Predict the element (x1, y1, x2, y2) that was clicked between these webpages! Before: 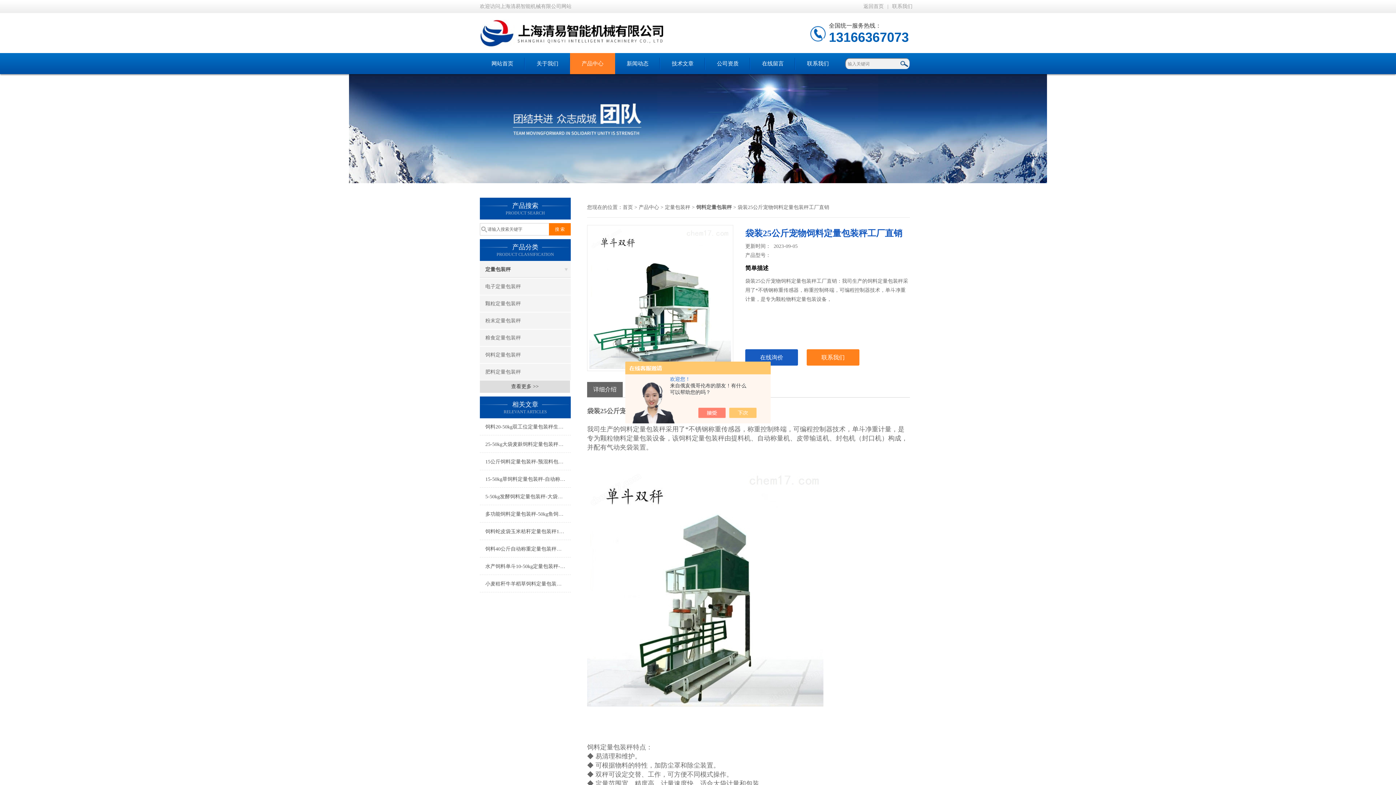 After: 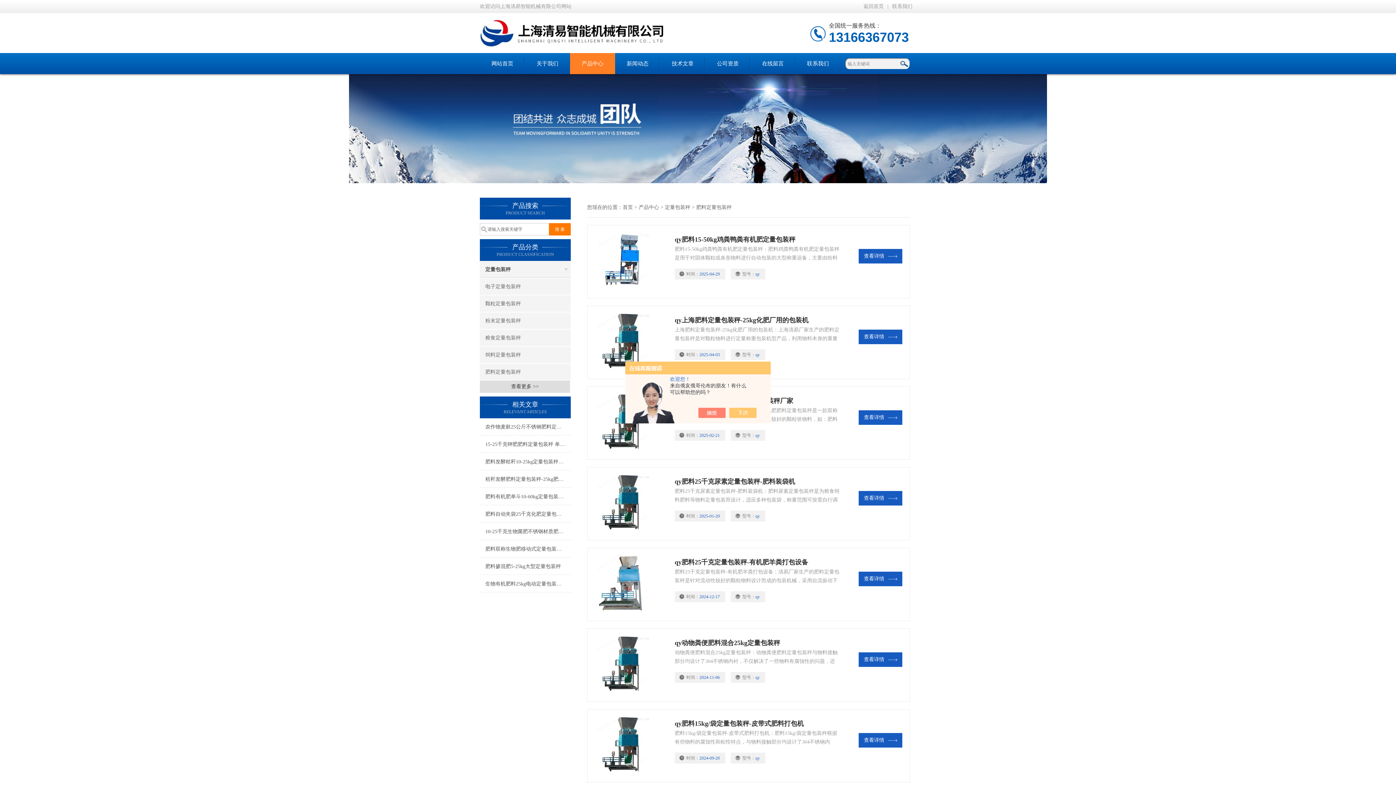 Action: label: 肥料定量包装秤 bbox: (480, 364, 570, 380)